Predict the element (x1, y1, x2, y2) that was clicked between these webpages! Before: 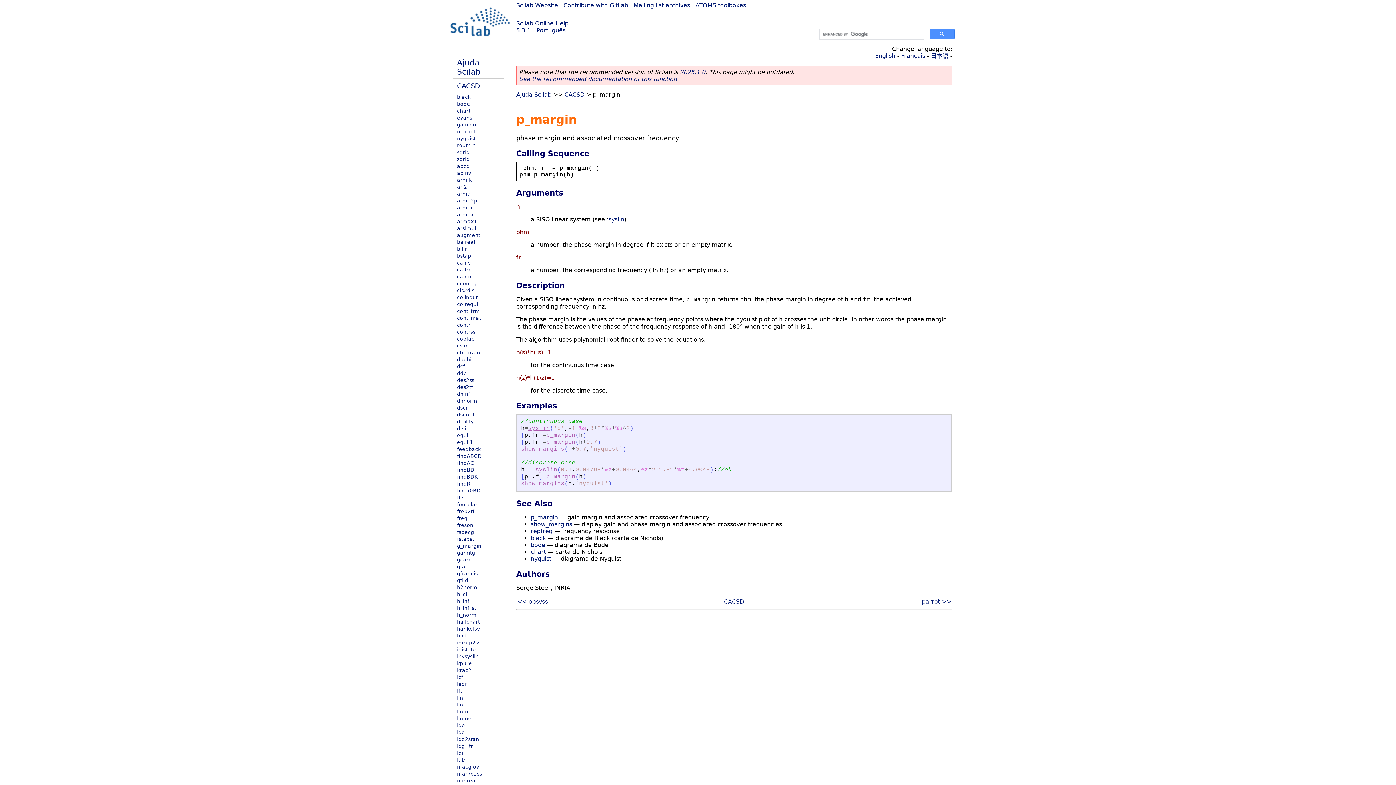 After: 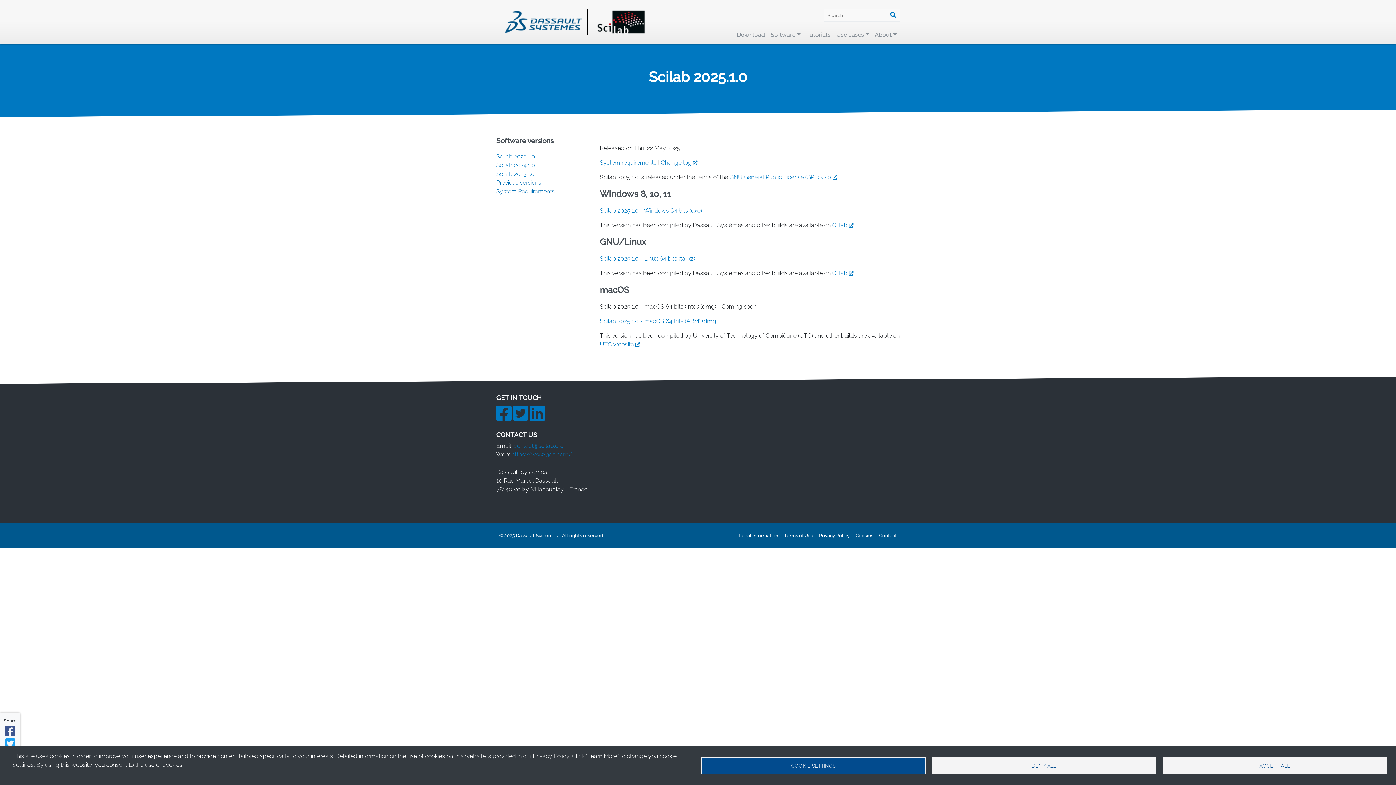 Action: bbox: (680, 68, 705, 75) label: 2025.1.0